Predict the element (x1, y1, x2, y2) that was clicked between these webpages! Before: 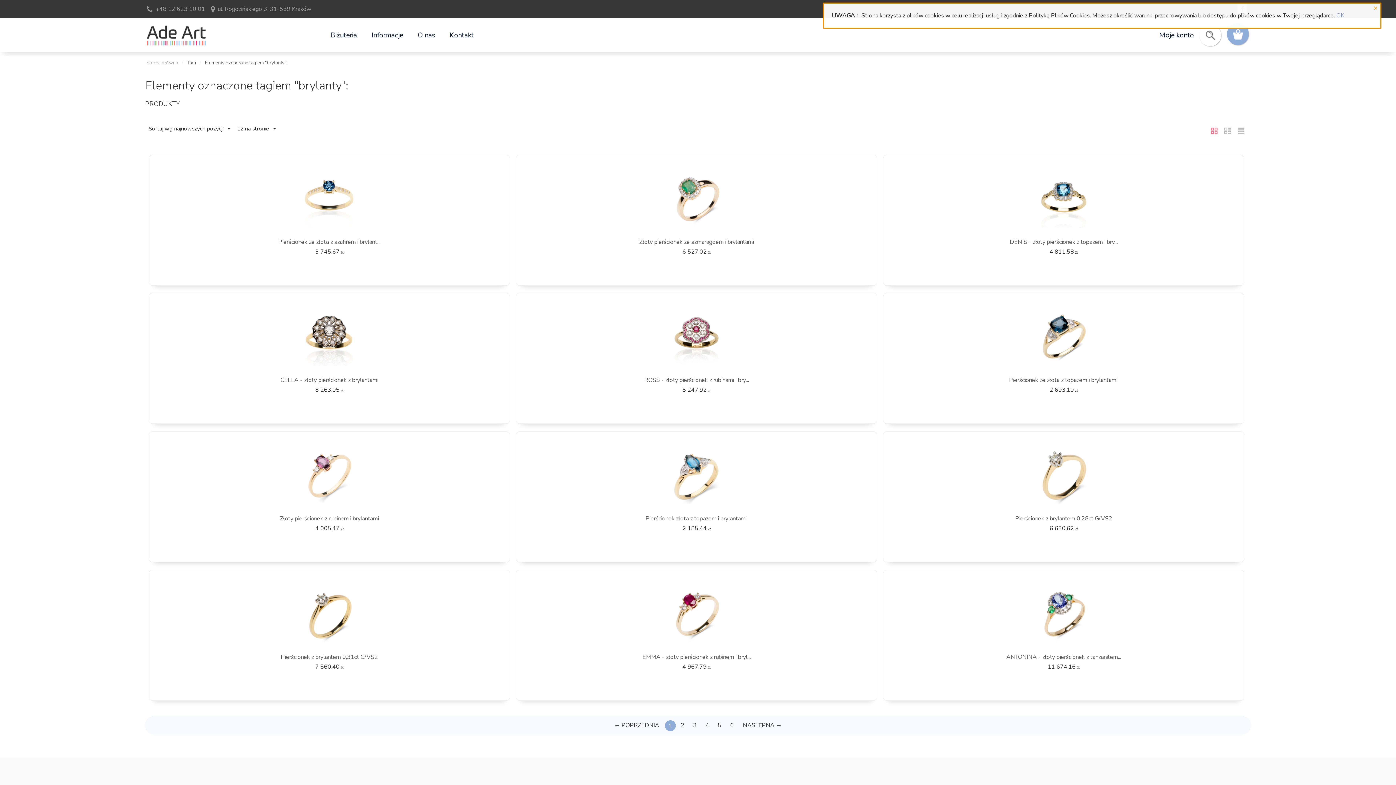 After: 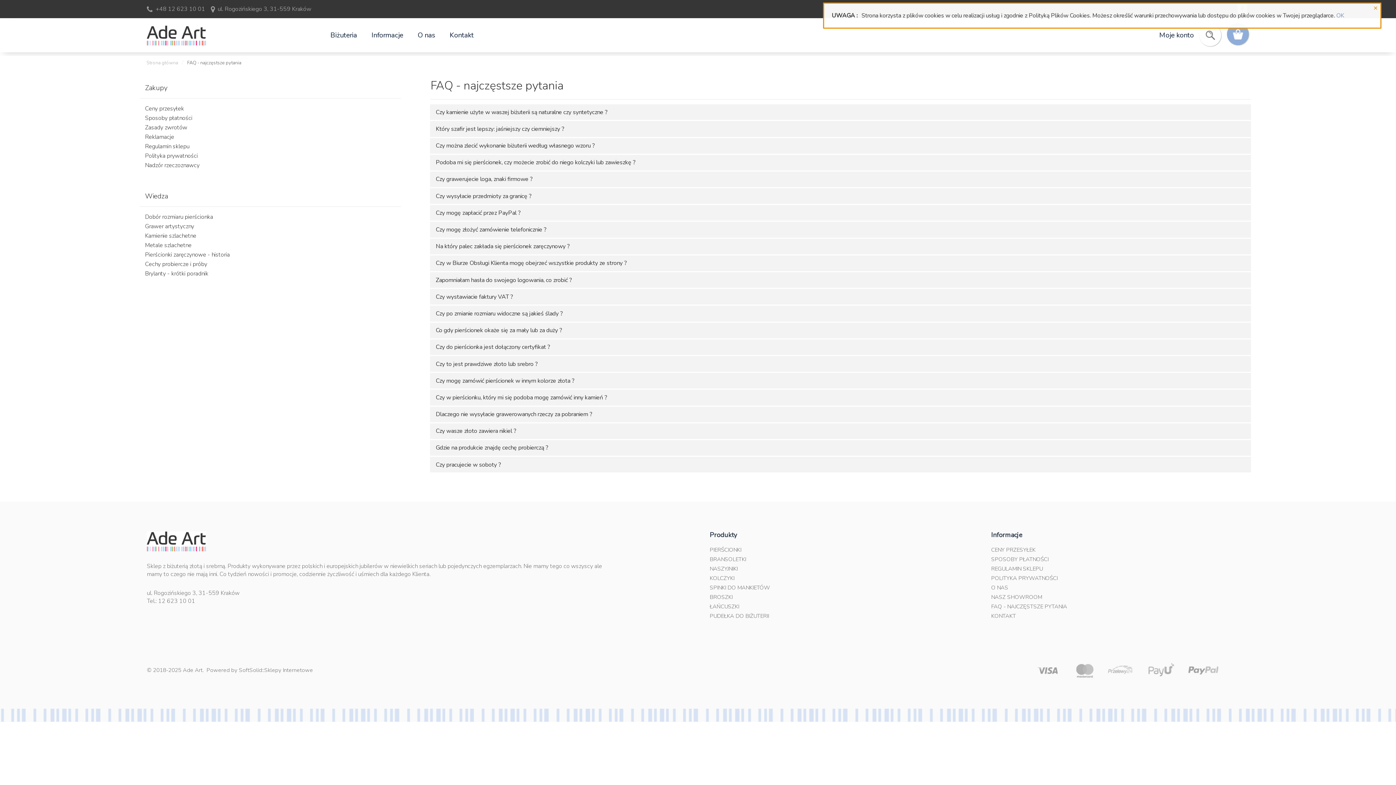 Action: bbox: (364, 23, 410, 47) label: Informacje